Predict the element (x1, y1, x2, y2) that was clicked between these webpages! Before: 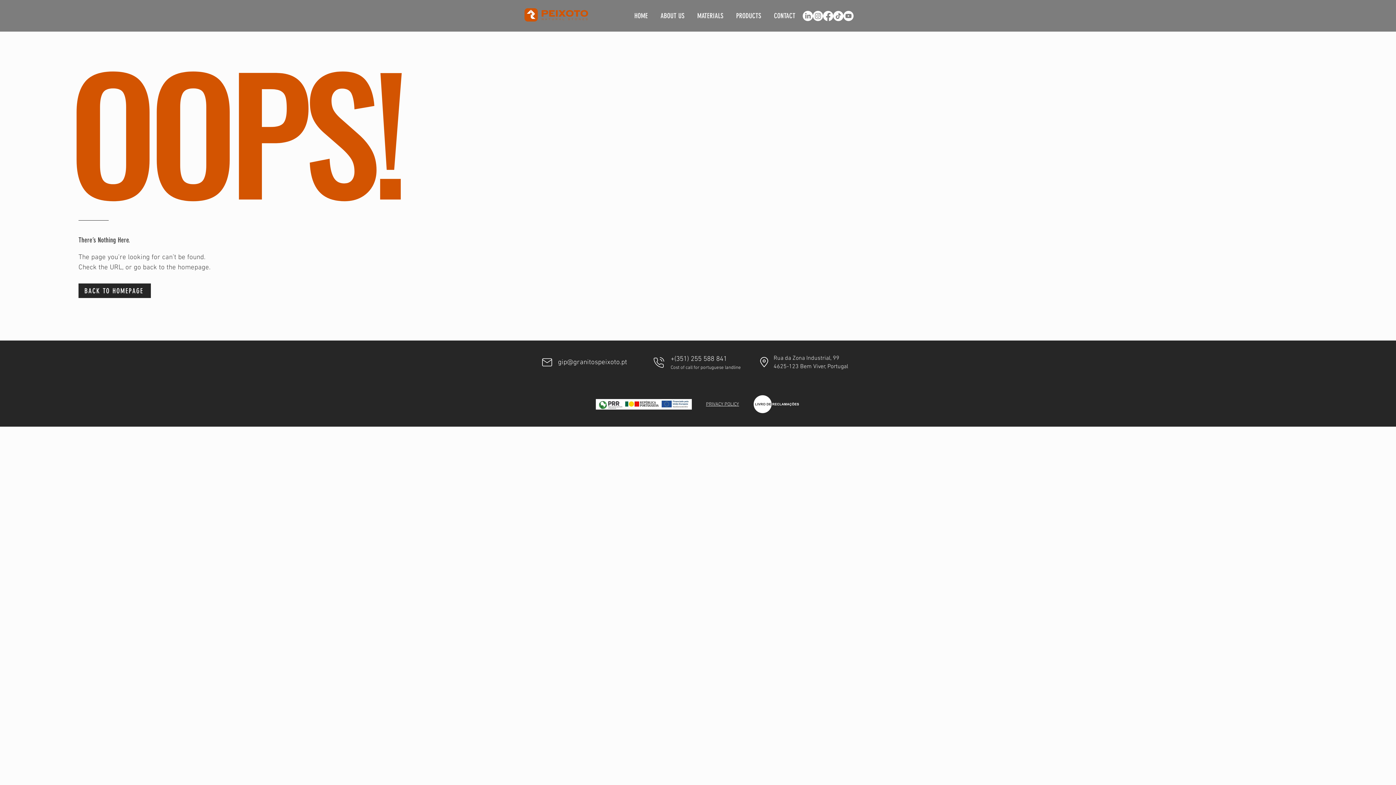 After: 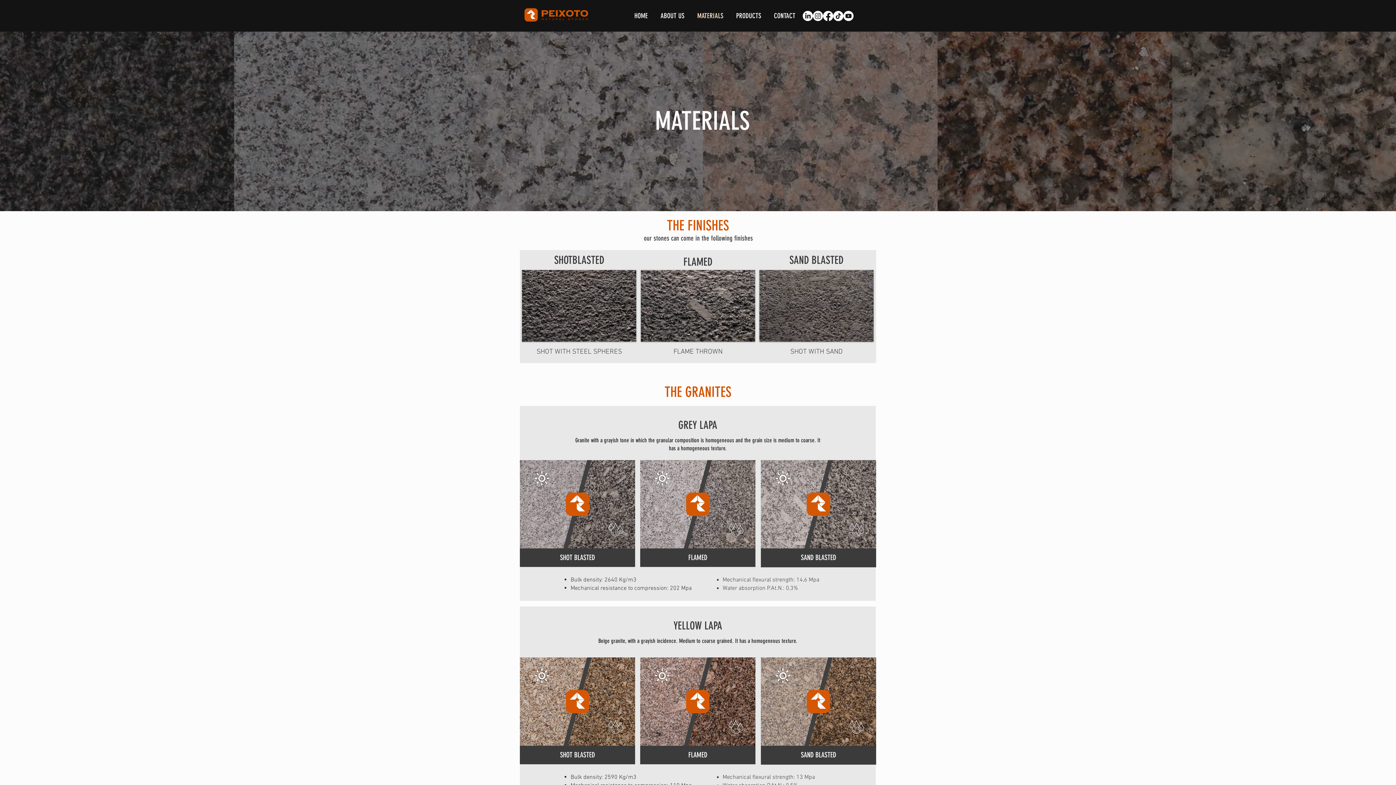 Action: bbox: (692, 10, 730, 21) label: MATERIALS